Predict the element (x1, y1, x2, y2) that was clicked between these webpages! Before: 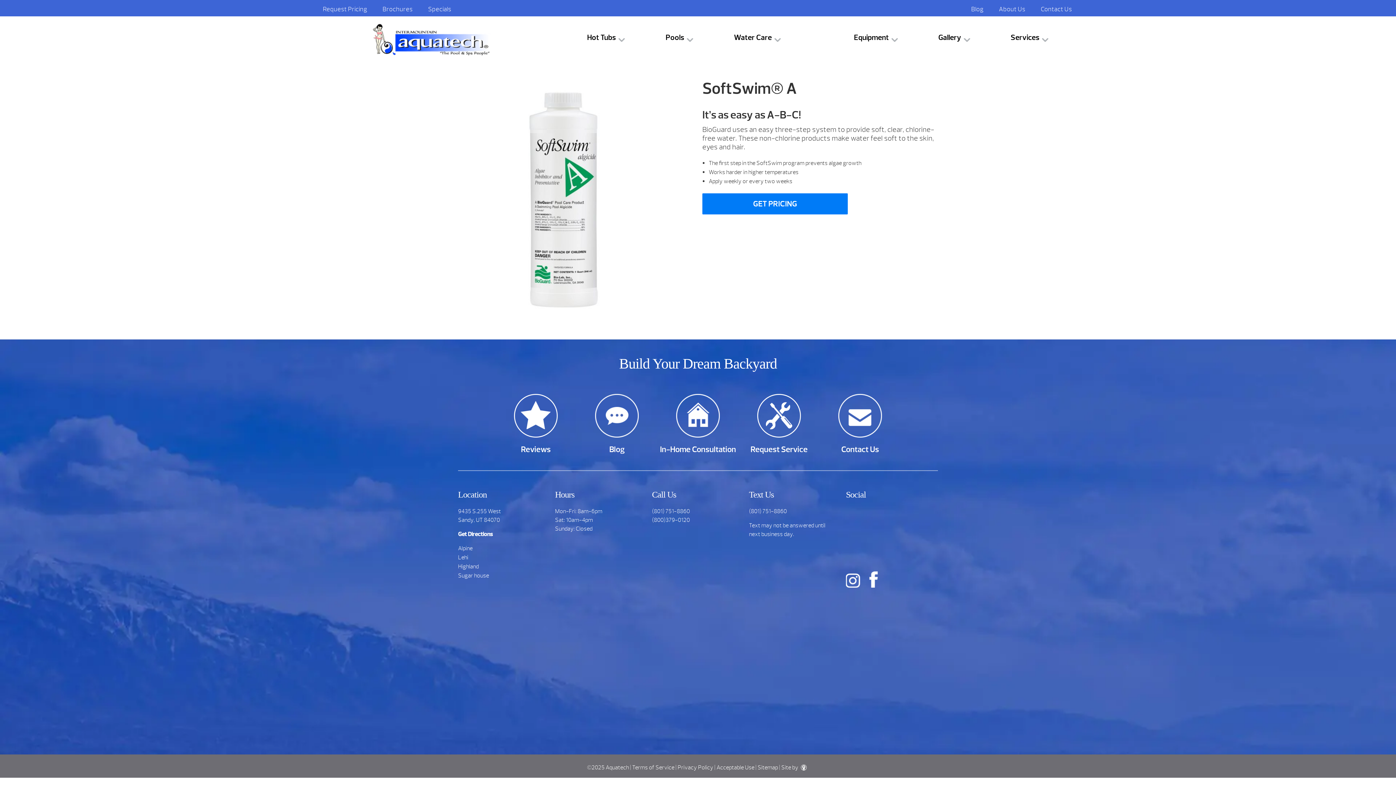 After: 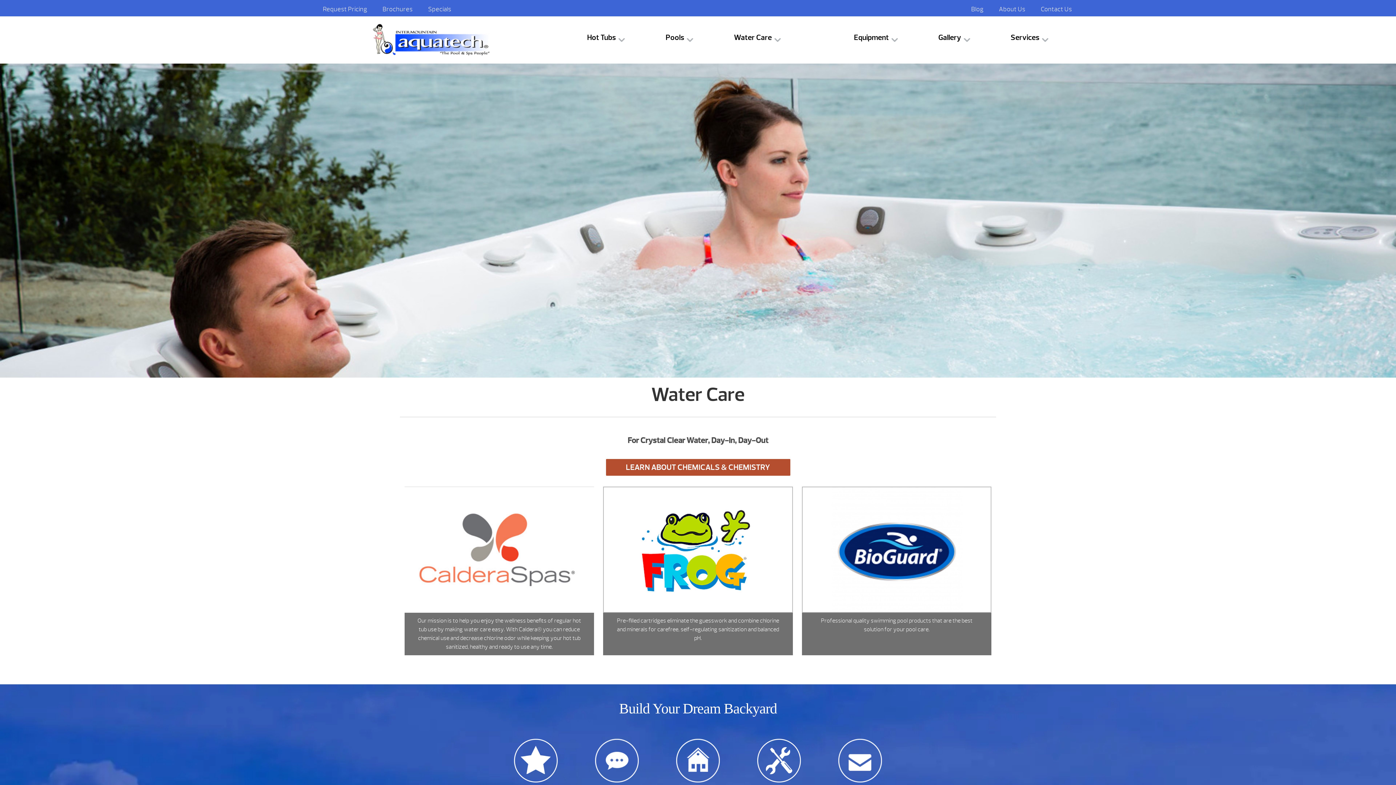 Action: label: Water Care bbox: (725, 16, 781, 63)